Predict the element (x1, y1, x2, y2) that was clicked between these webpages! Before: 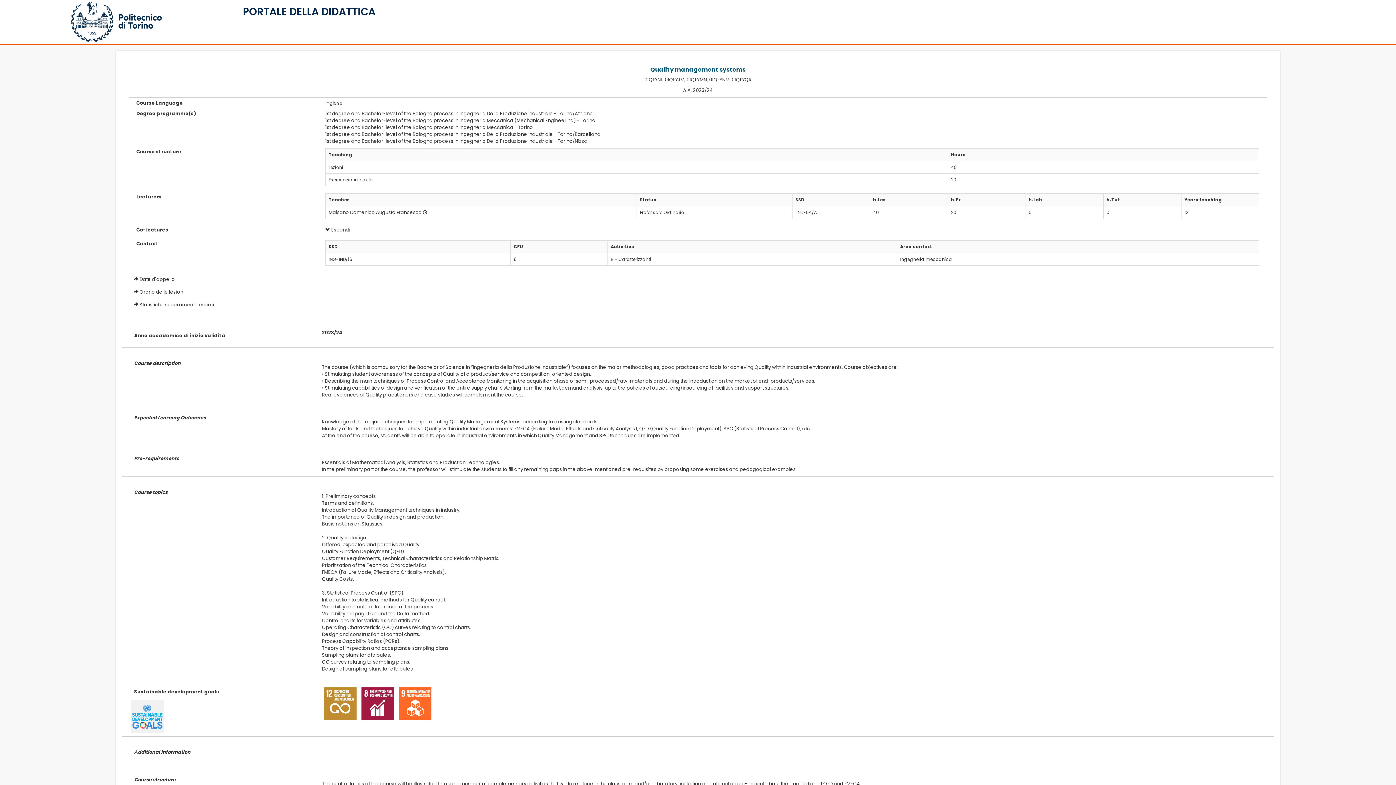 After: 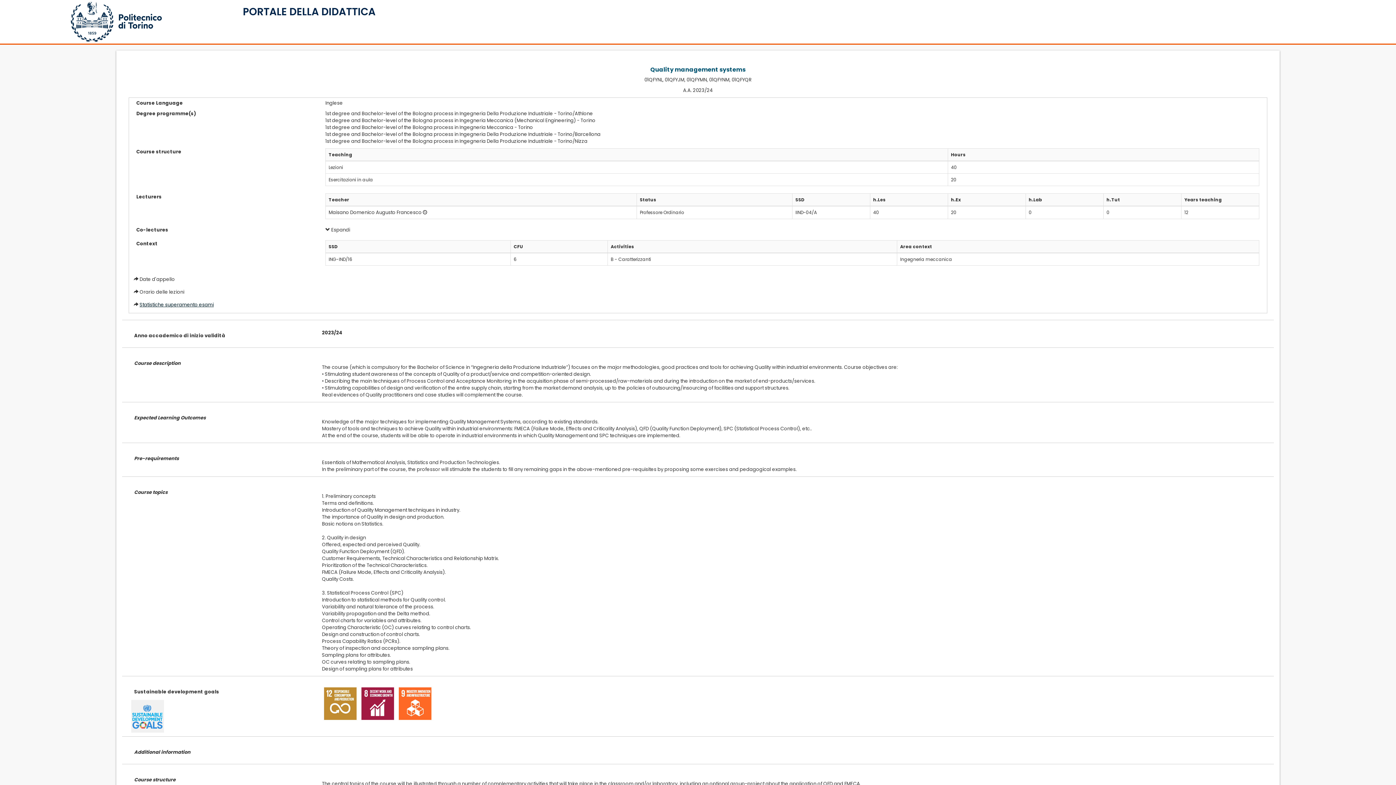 Action: bbox: (139, 301, 213, 308) label: Statistiche superamento esami